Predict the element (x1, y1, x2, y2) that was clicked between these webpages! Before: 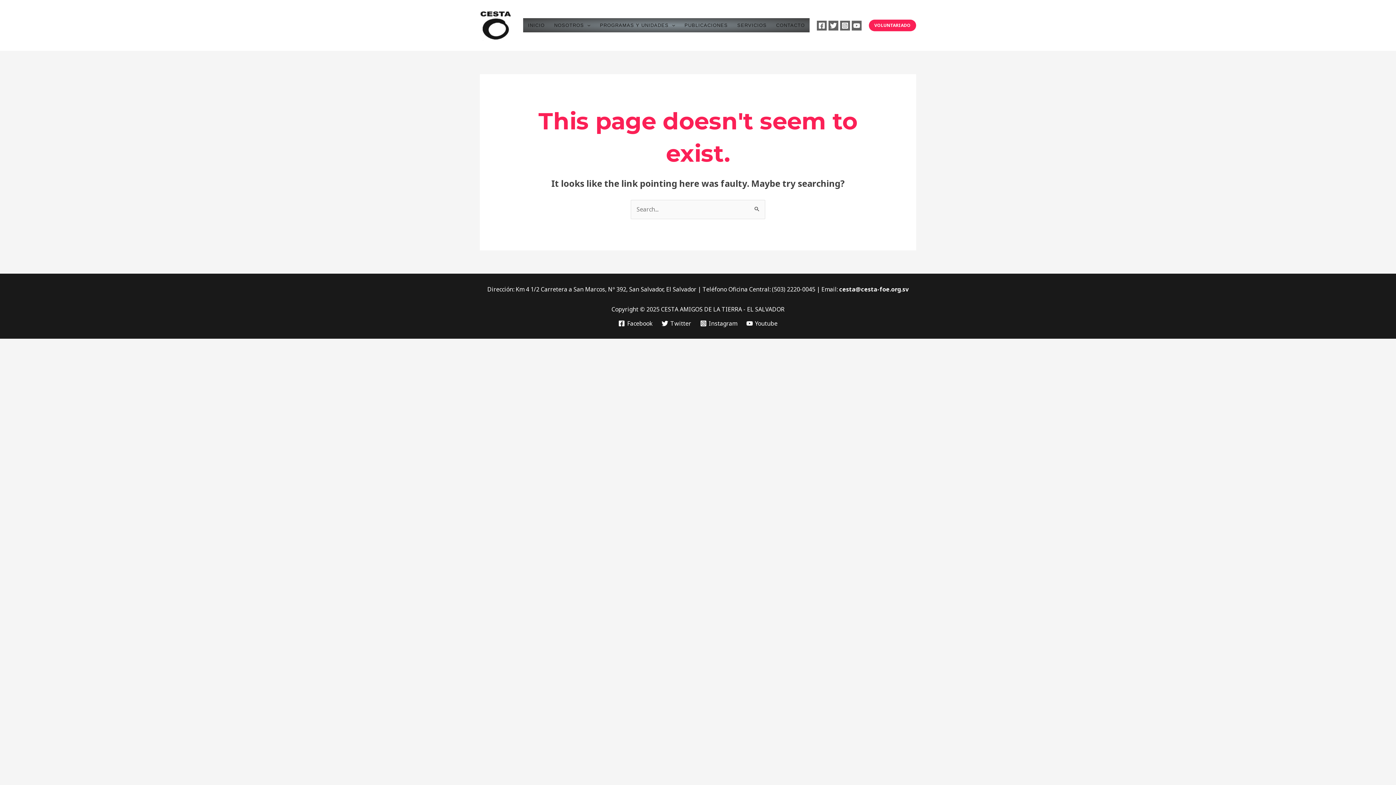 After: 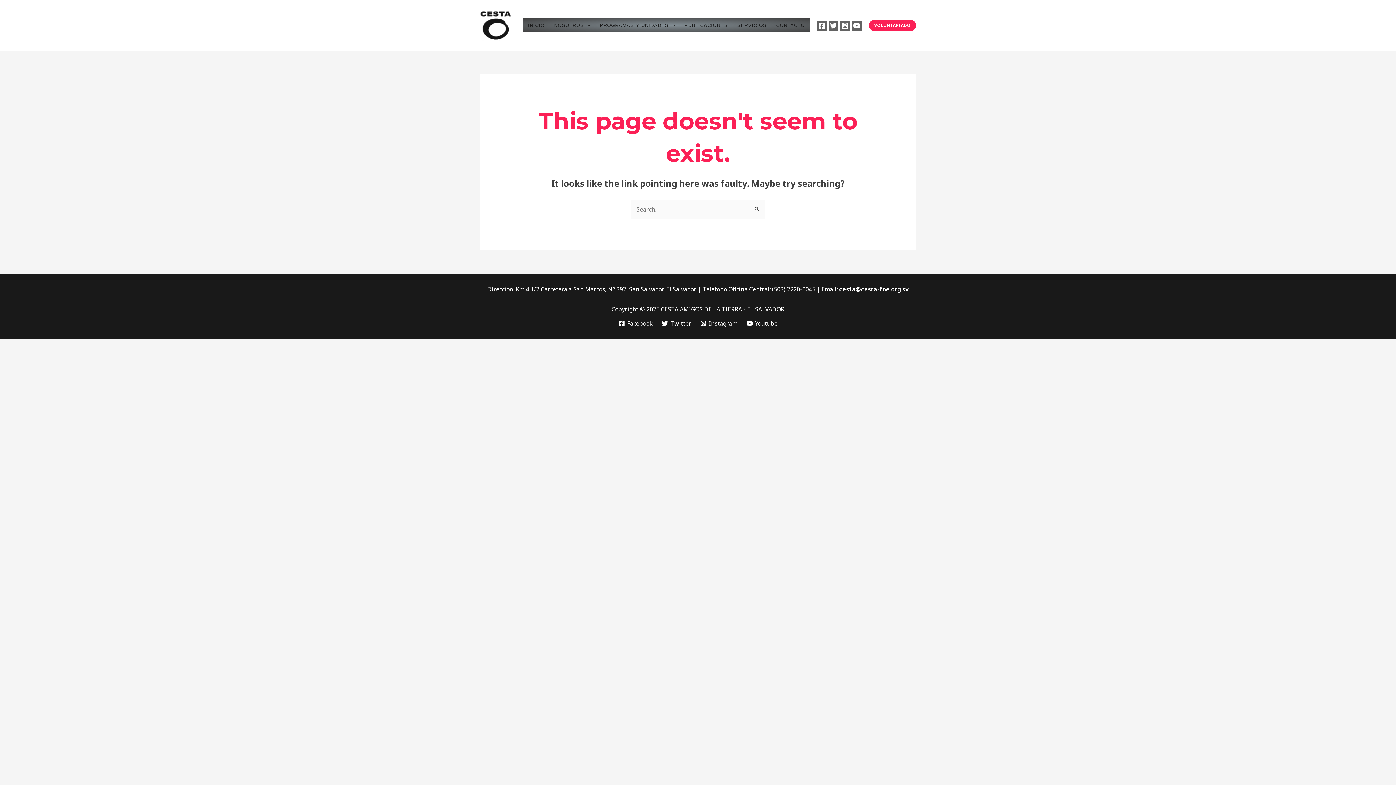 Action: label: Instagram bbox: (698, 320, 739, 326)